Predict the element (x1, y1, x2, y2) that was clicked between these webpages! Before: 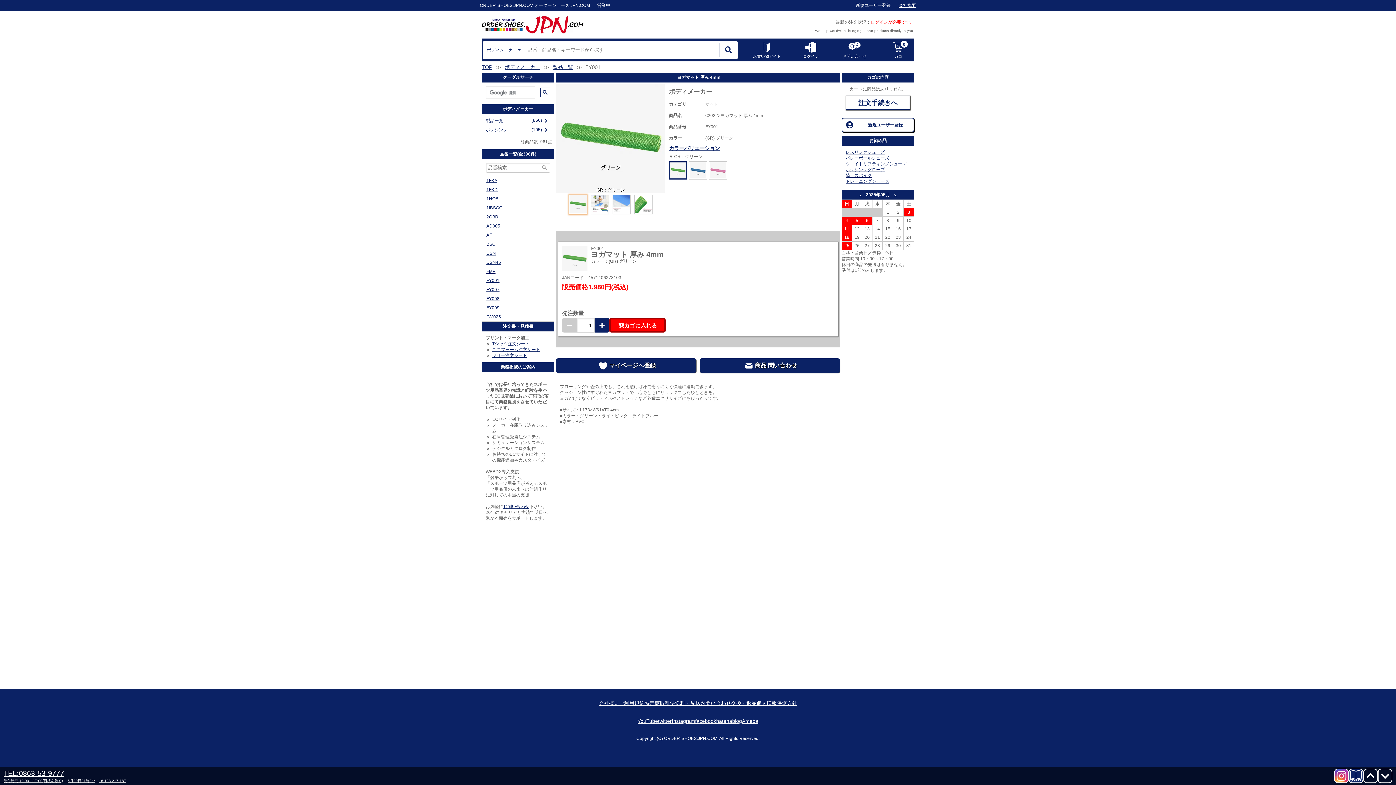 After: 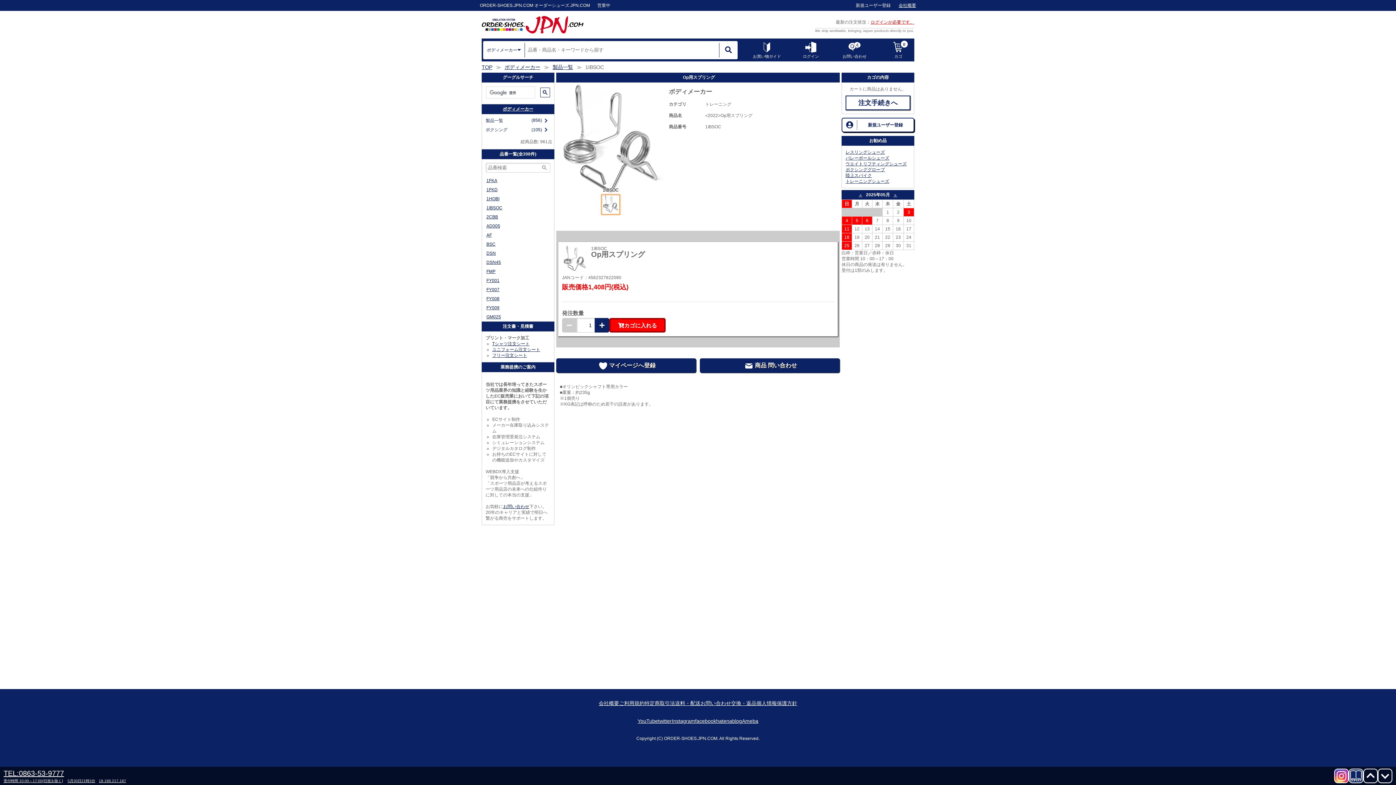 Action: label: 1IBSOC bbox: (482, 203, 554, 212)